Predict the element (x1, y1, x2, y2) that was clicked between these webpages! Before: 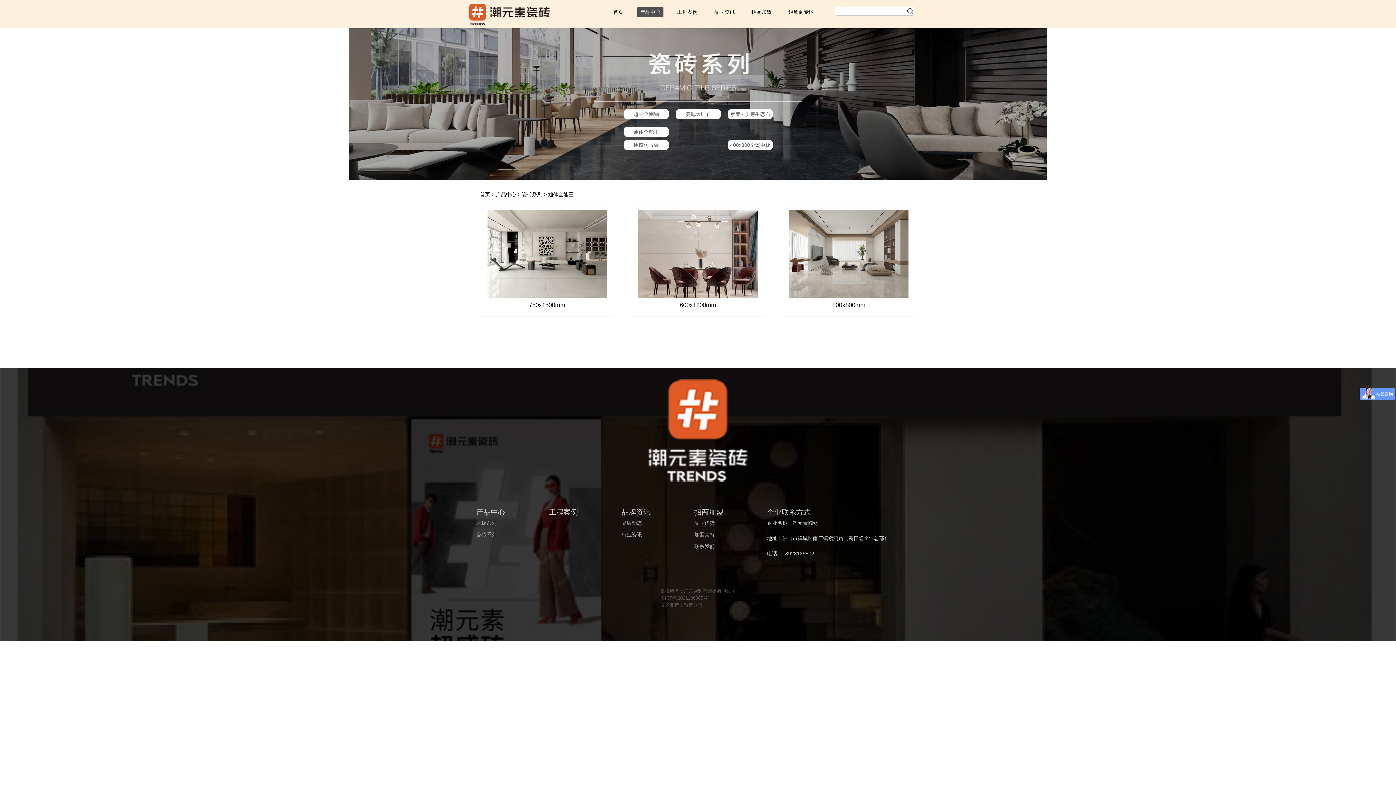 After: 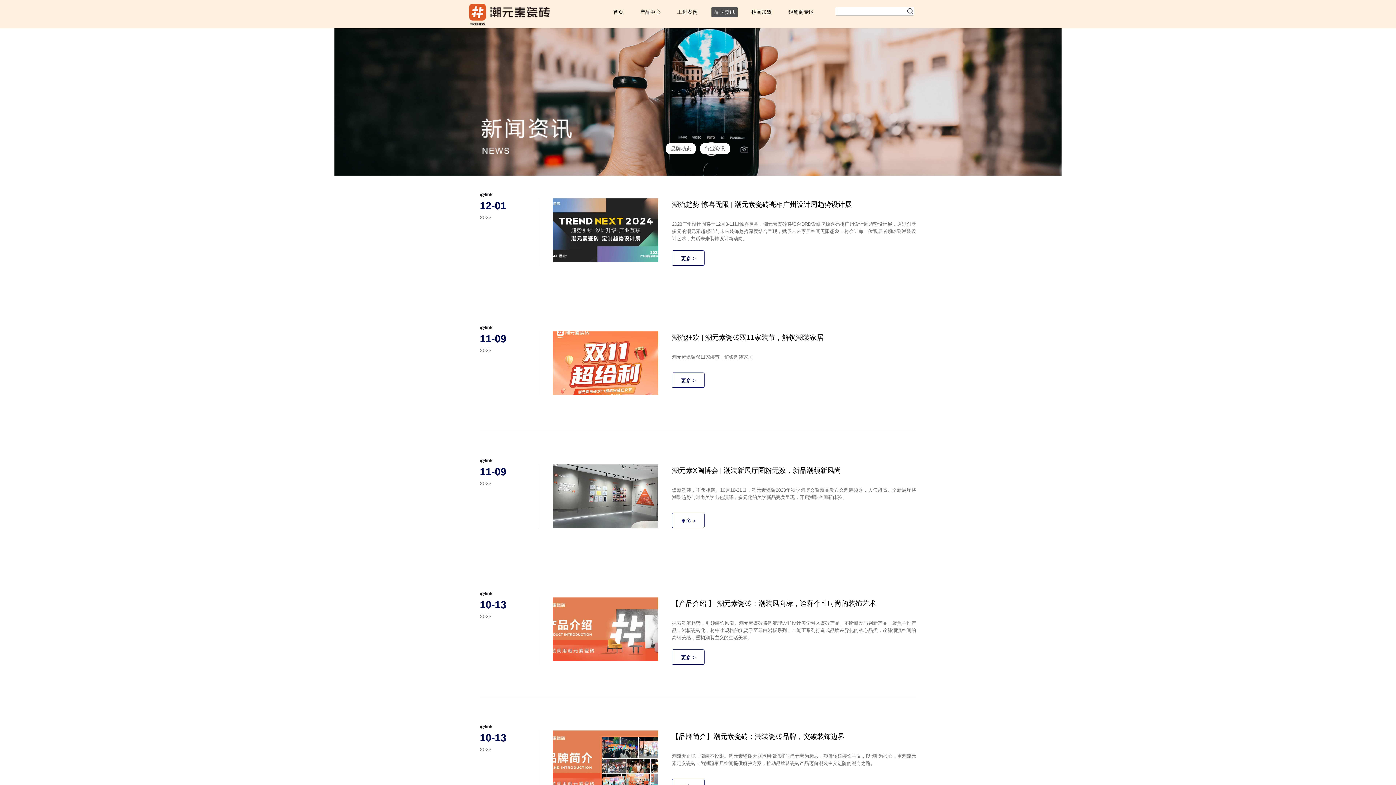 Action: bbox: (621, 508, 650, 516) label: 品牌资讯